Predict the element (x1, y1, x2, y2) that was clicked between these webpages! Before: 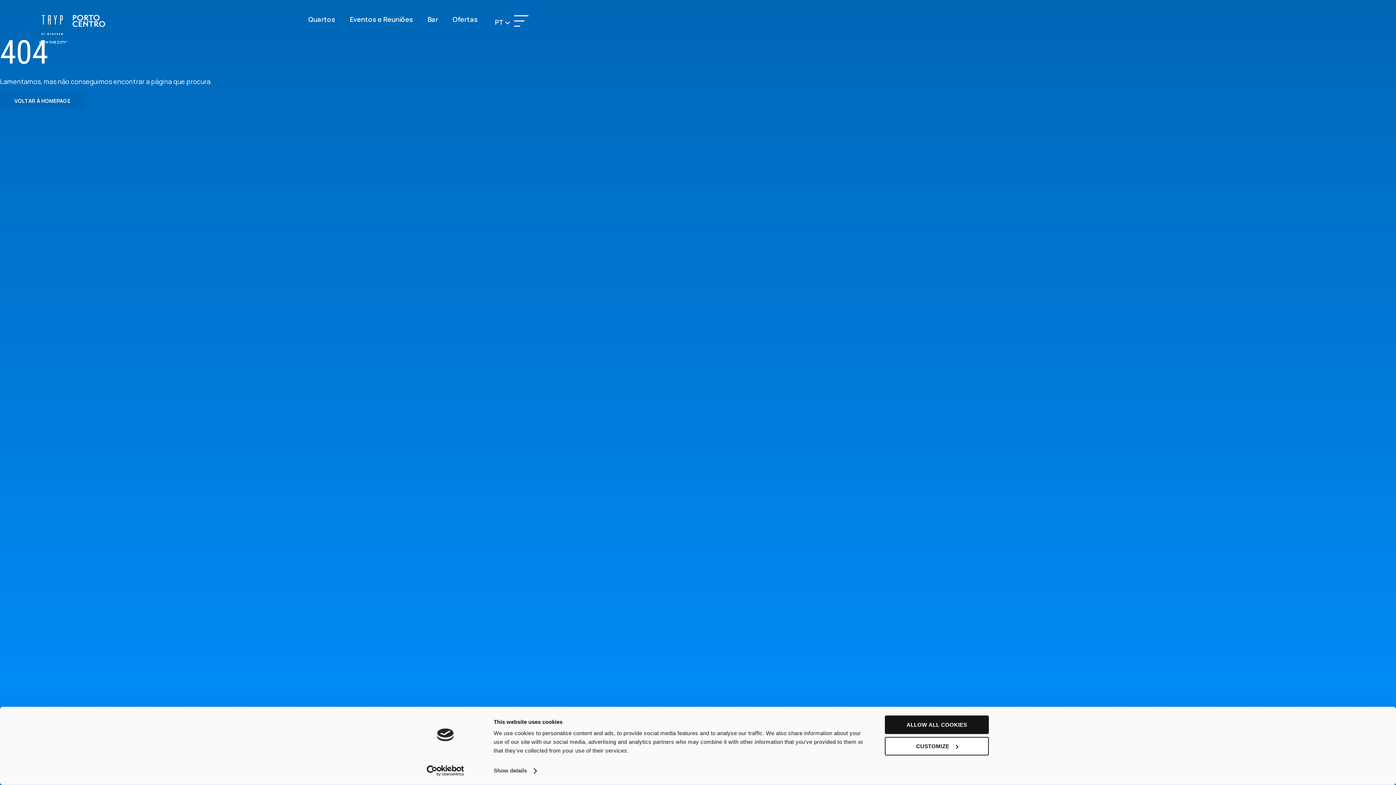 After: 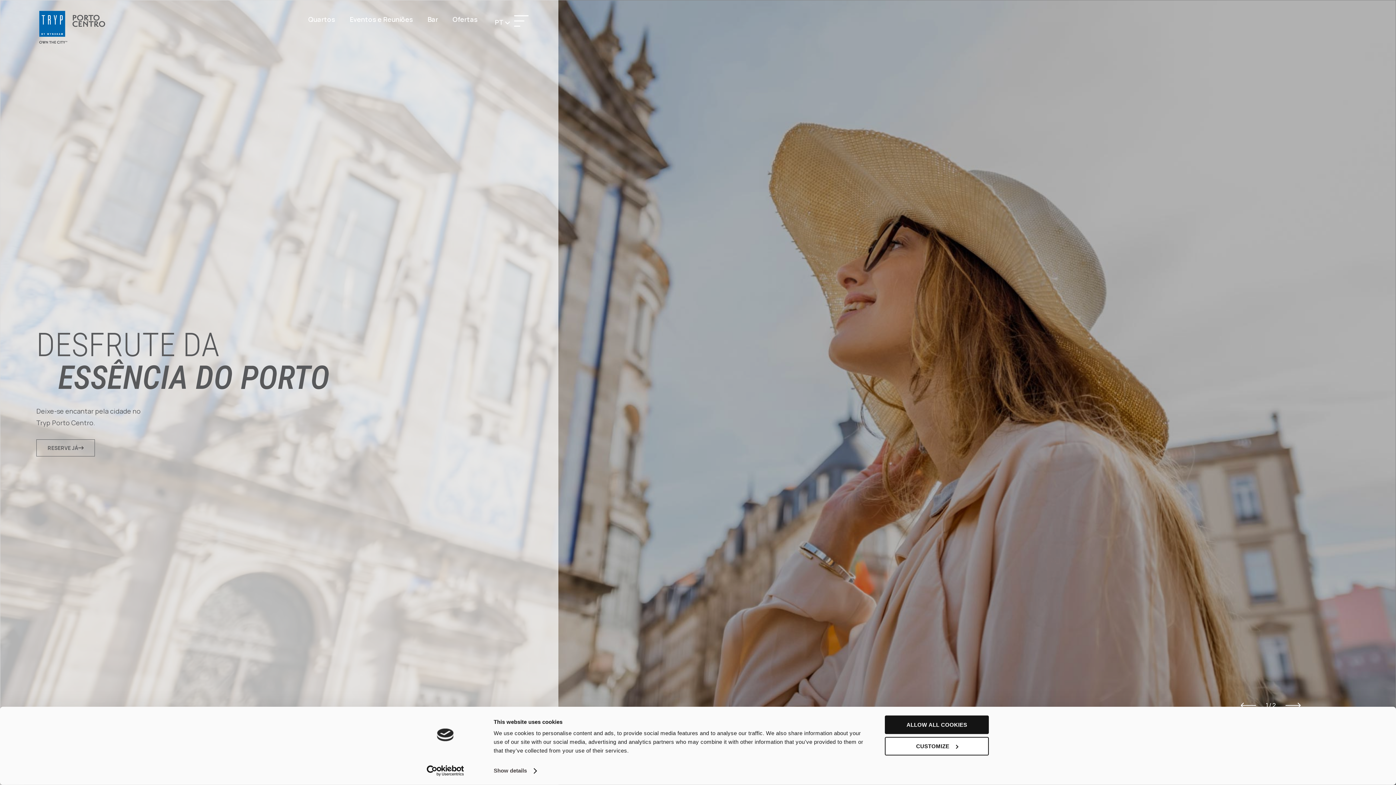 Action: label: VOLTAR À HOMEPAGE bbox: (0, 93, 85, 108)